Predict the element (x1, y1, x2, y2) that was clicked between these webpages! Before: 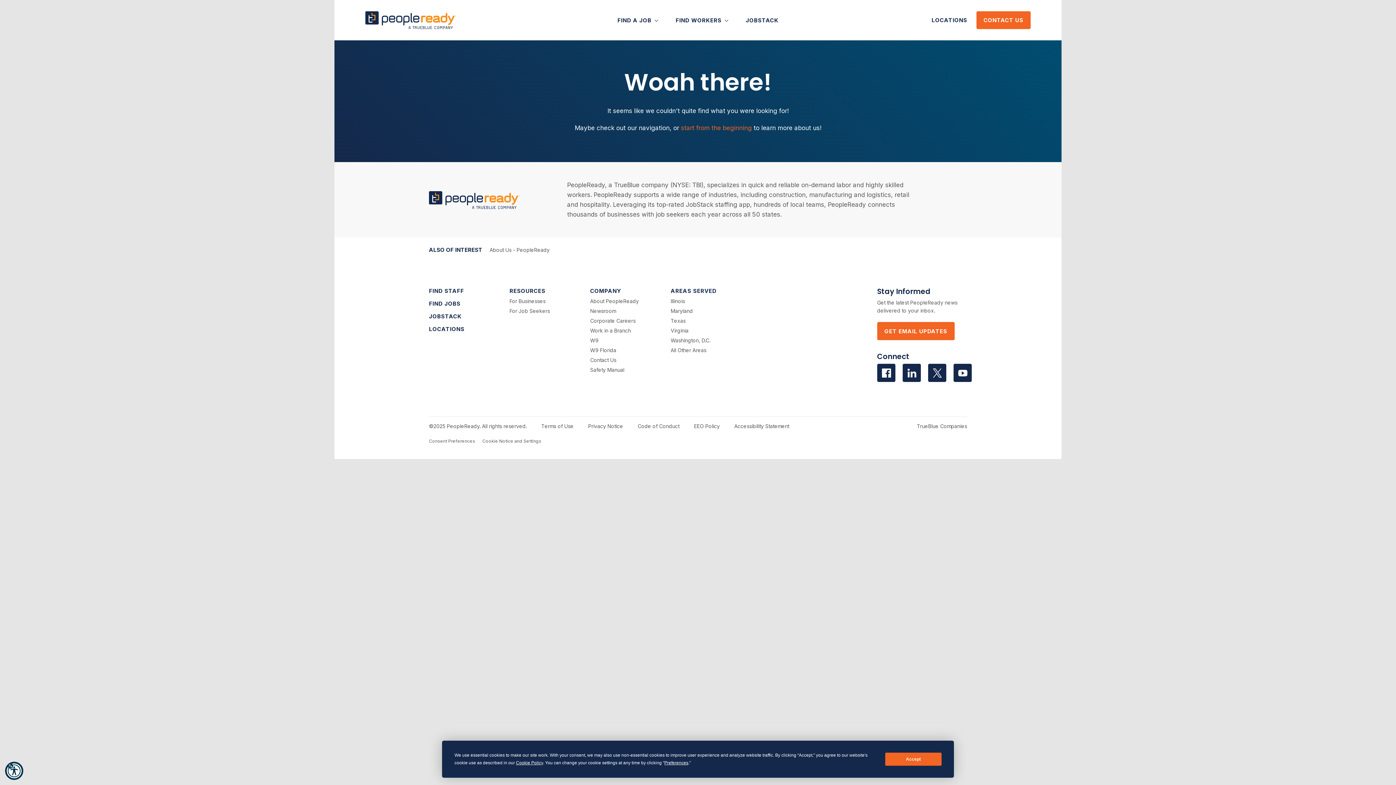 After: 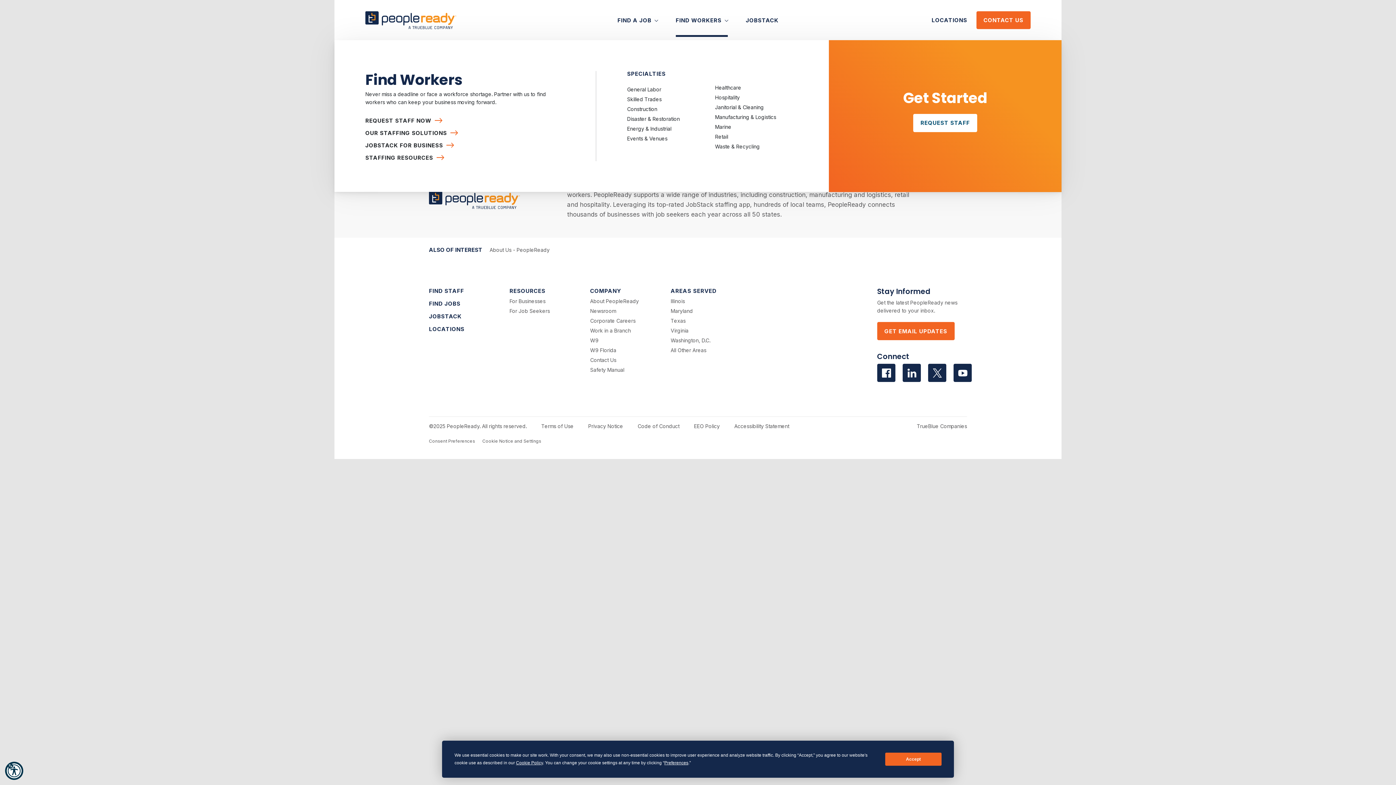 Action: label: FIND WORKERS  bbox: (675, 0, 727, 40)